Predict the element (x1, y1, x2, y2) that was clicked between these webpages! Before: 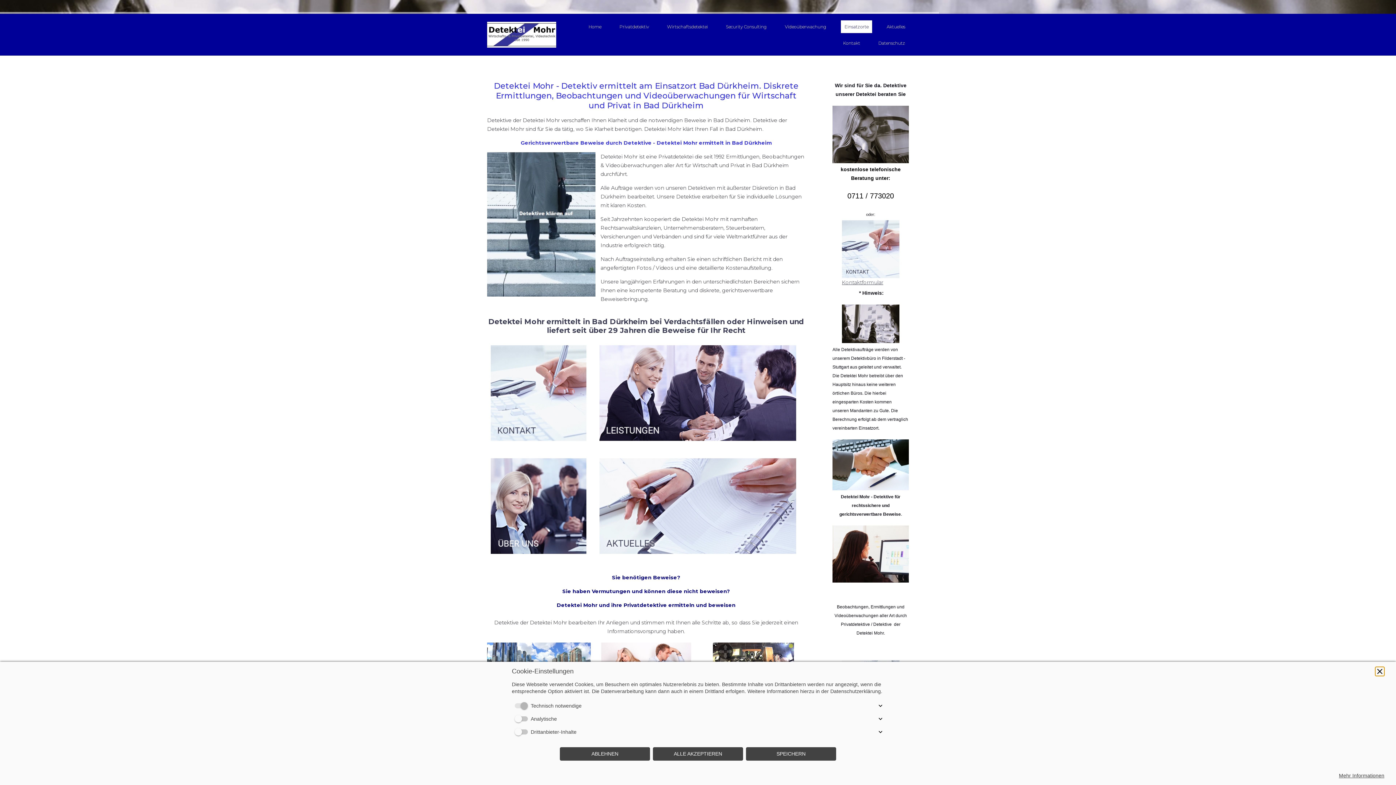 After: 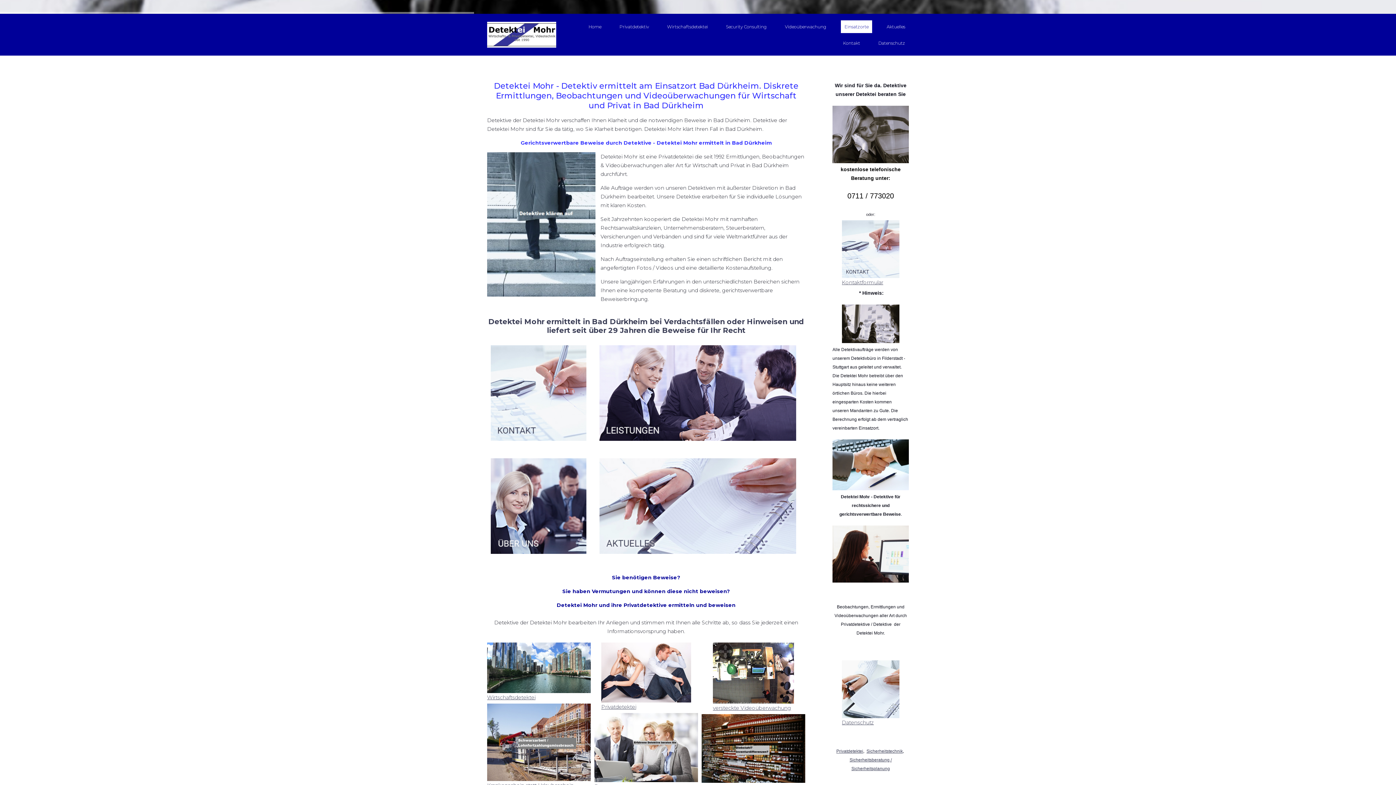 Action: bbox: (1375, 667, 1384, 676)